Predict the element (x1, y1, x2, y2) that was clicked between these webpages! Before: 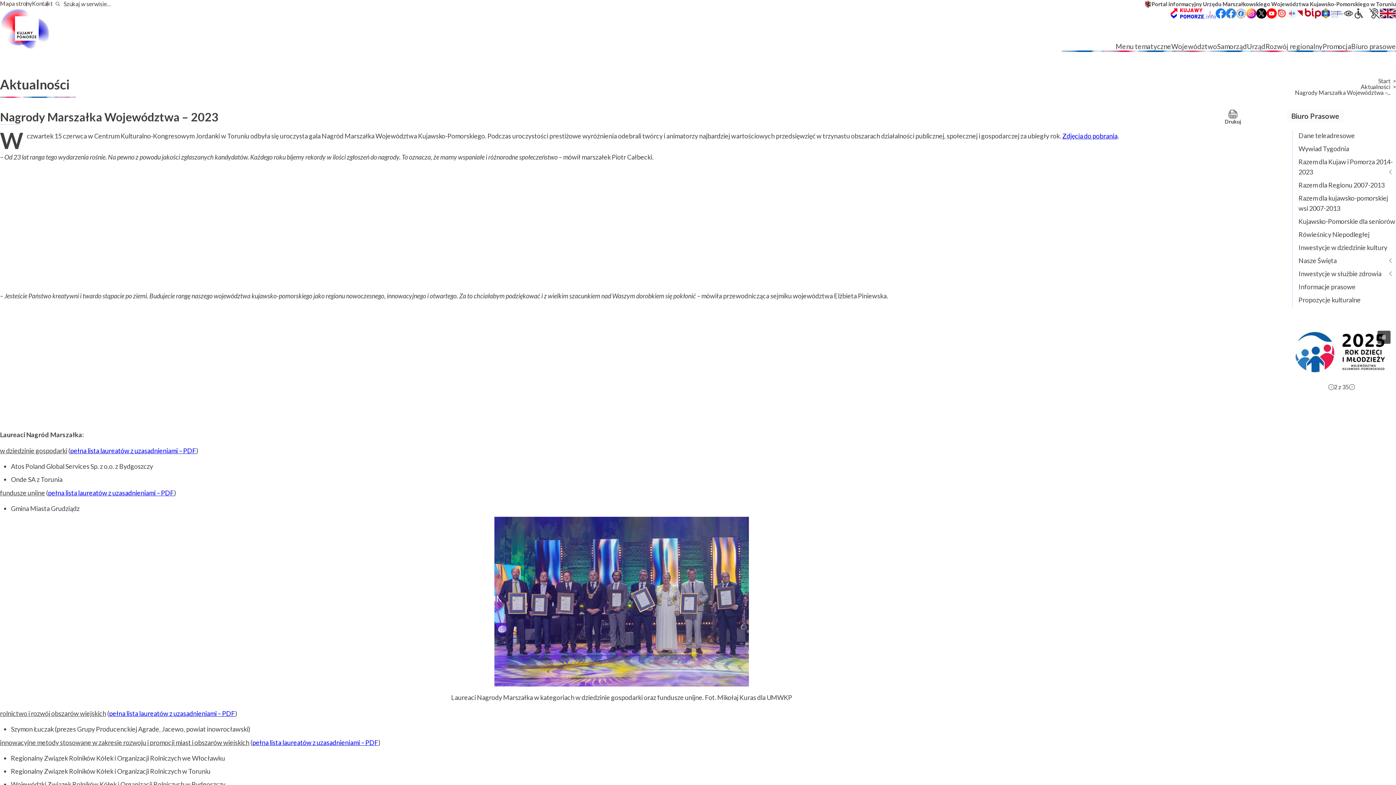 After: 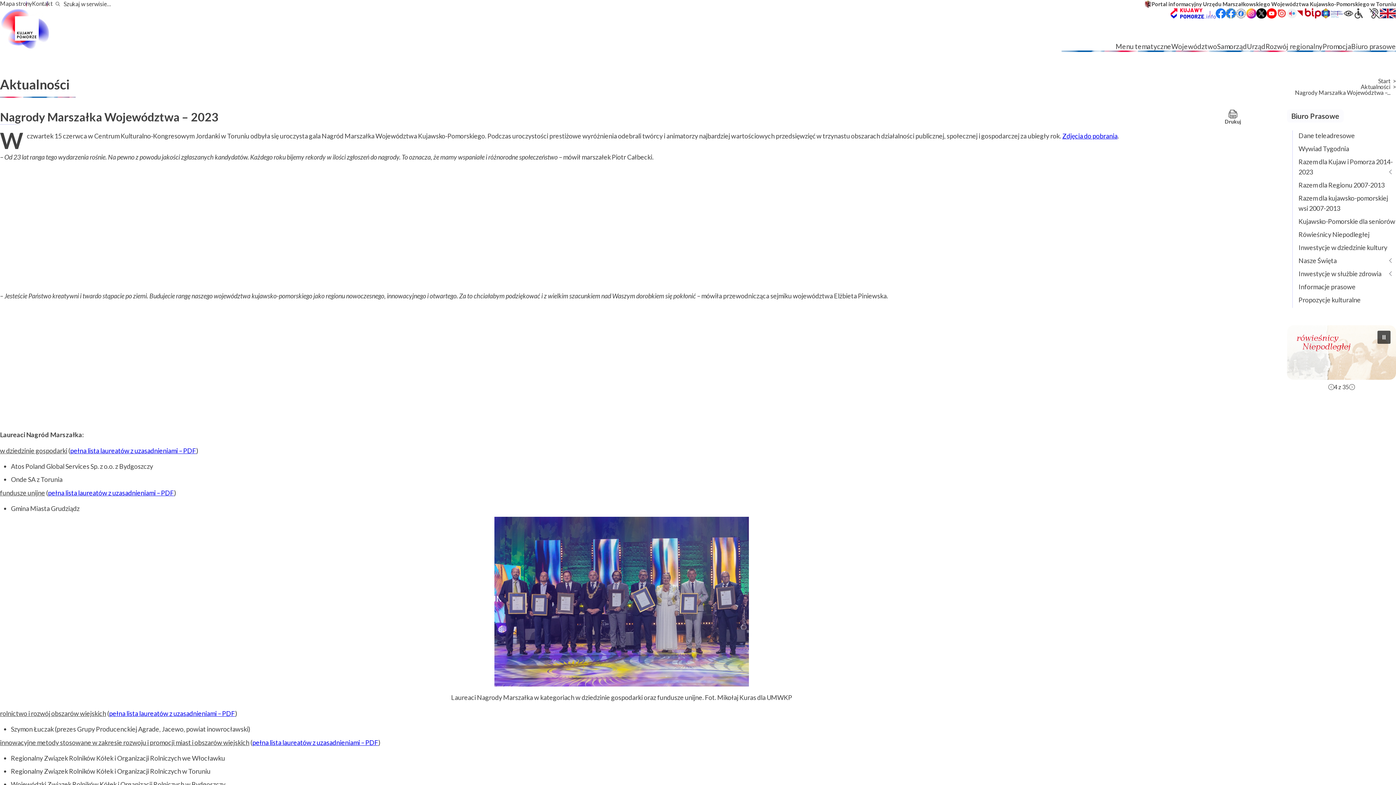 Action: bbox: (1321, 8, 1343, 18)